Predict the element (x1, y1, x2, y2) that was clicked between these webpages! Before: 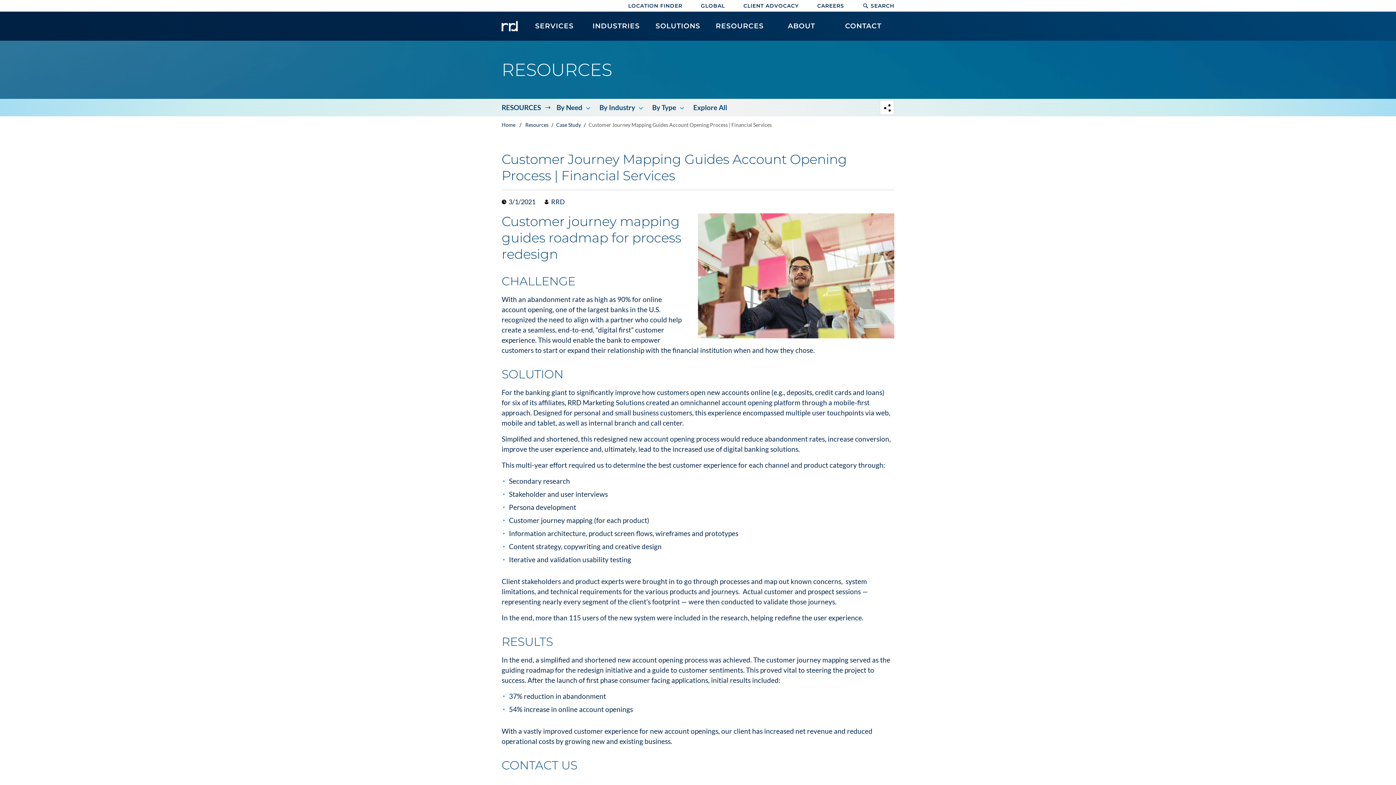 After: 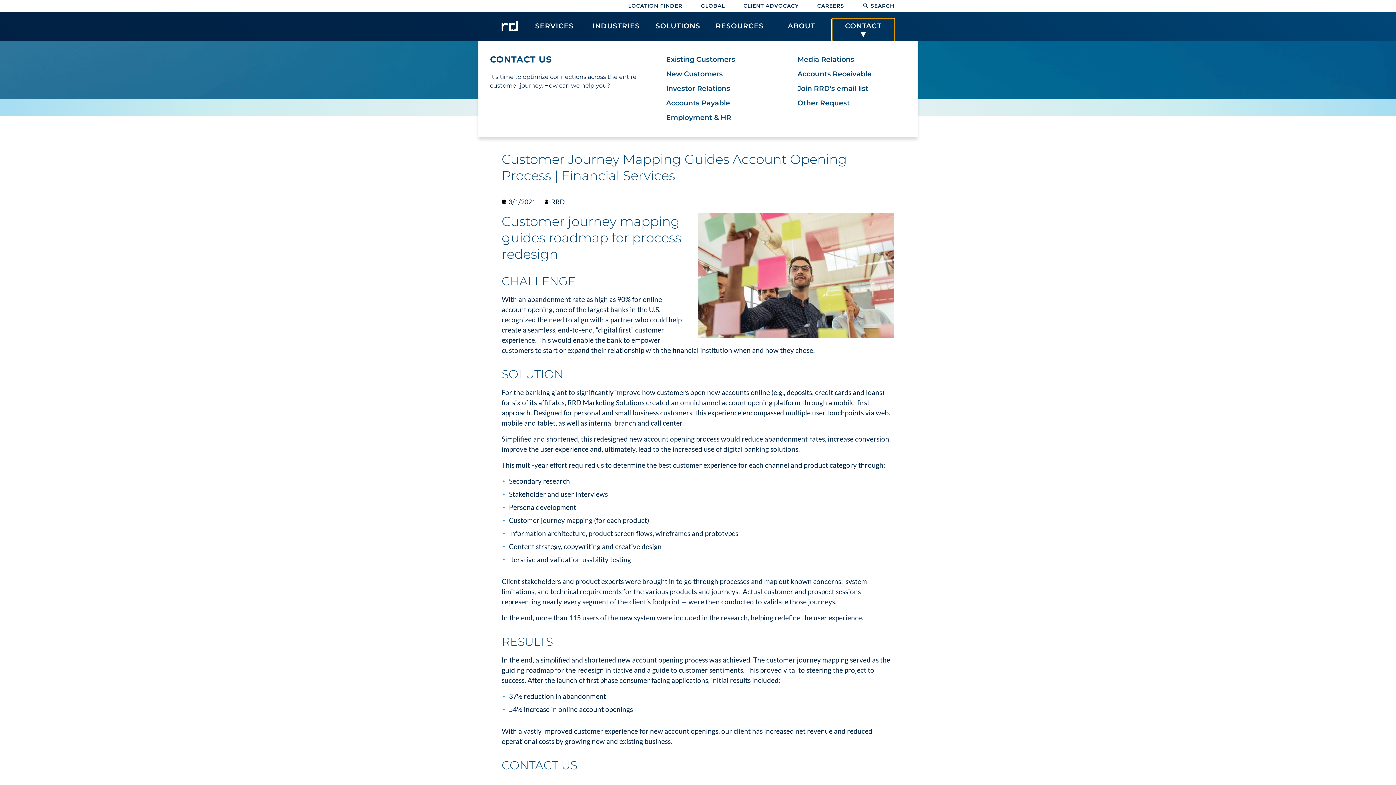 Action: bbox: (832, 18, 894, 40) label: CONTACT